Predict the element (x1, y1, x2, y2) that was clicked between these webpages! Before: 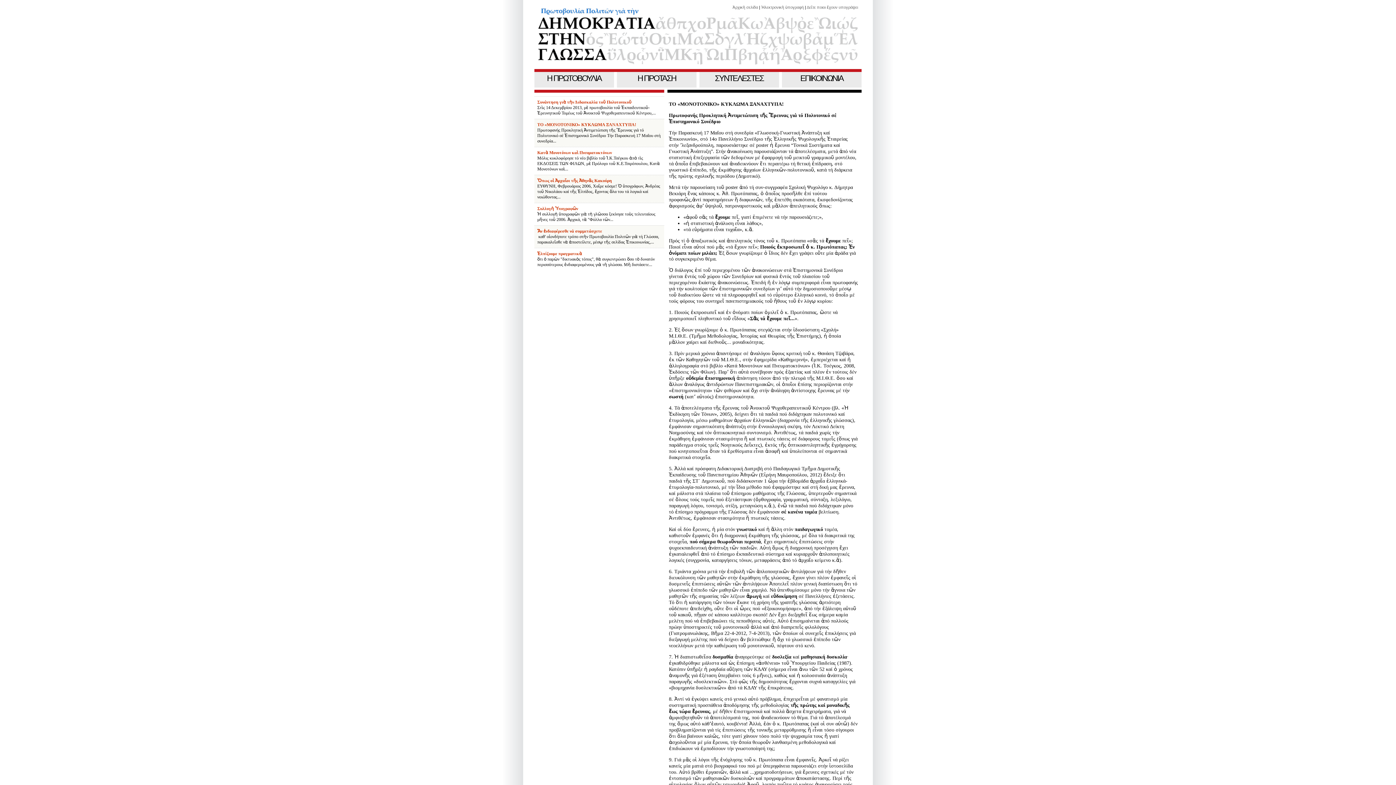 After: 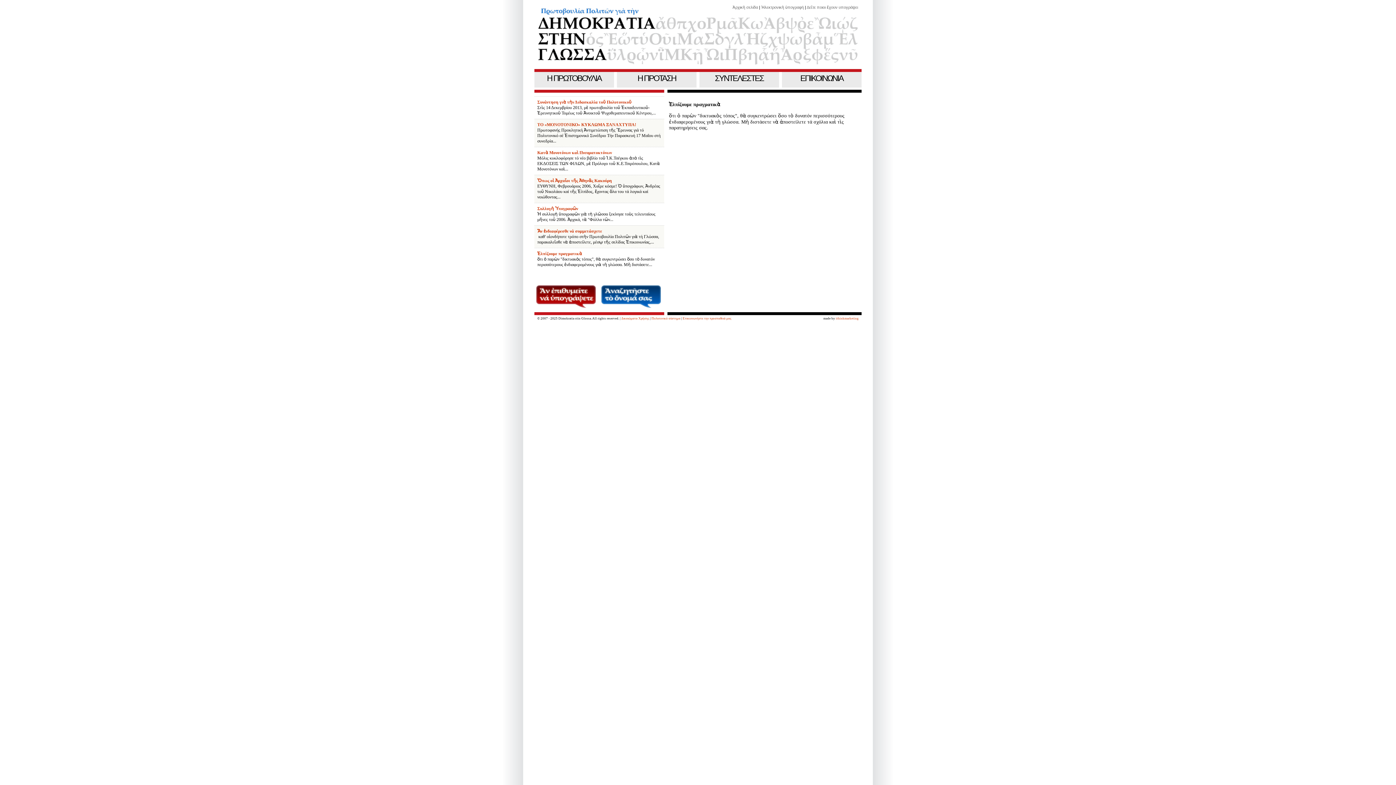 Action: label: Ἐλπίζουμε πραγματικὰ bbox: (537, 251, 582, 256)